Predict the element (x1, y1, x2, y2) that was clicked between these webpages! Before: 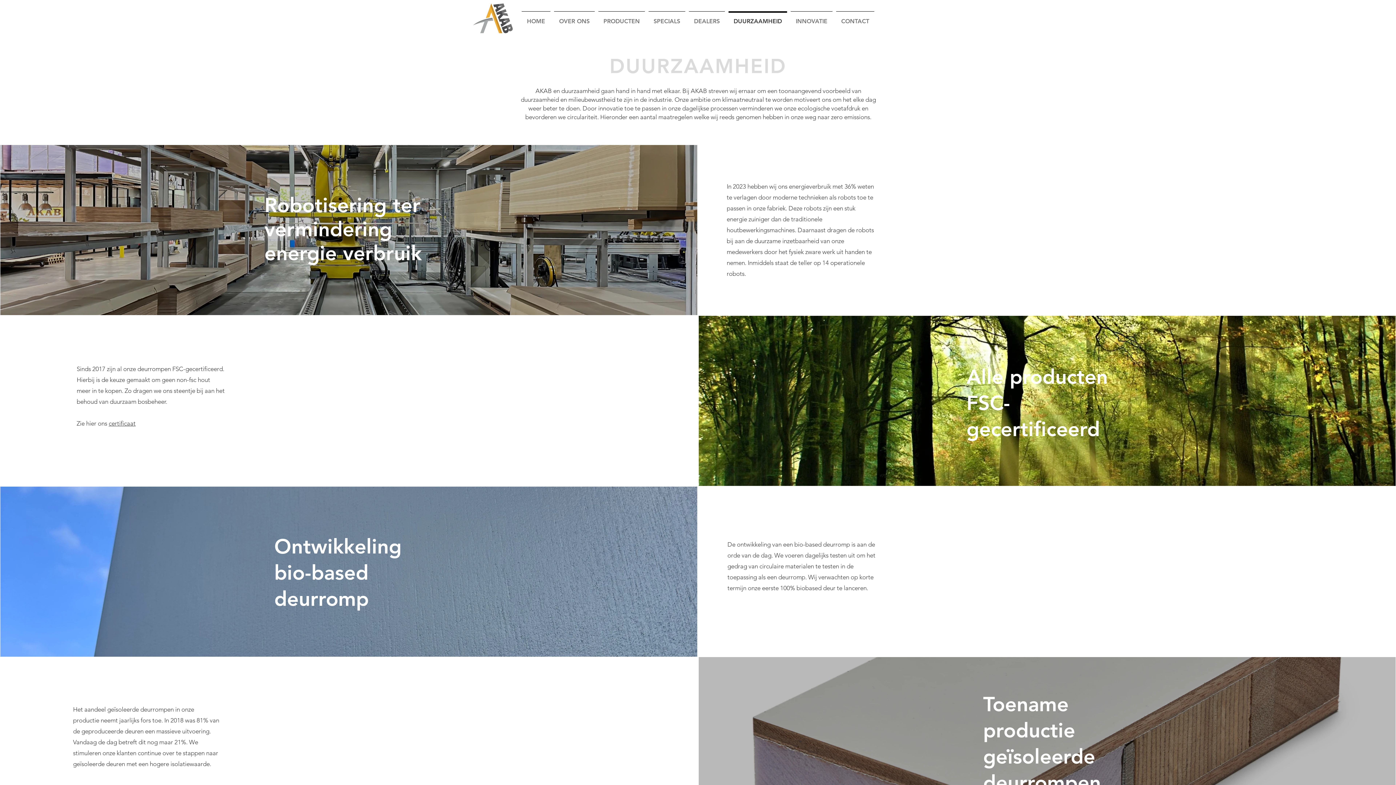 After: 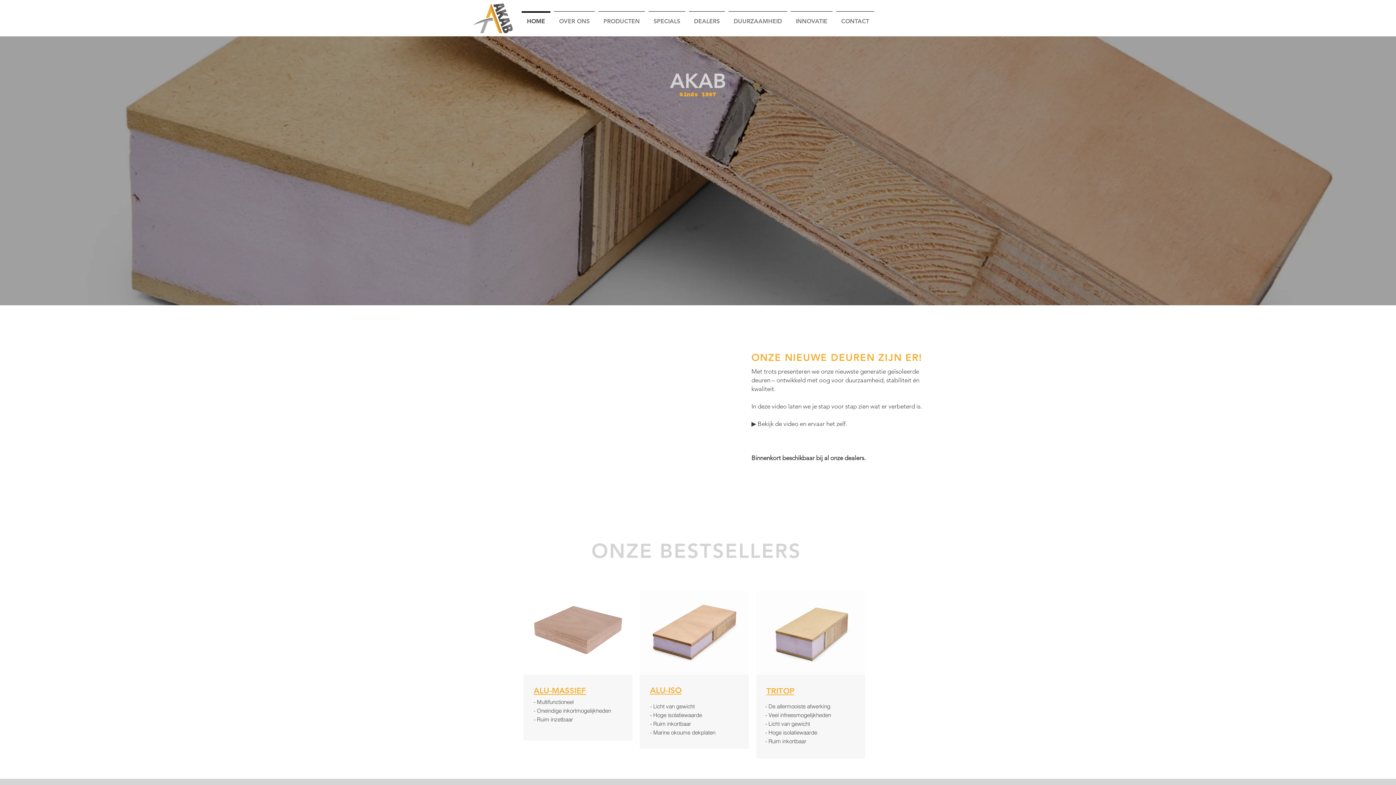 Action: label: PRODUCTEN bbox: (596, 11, 646, 24)